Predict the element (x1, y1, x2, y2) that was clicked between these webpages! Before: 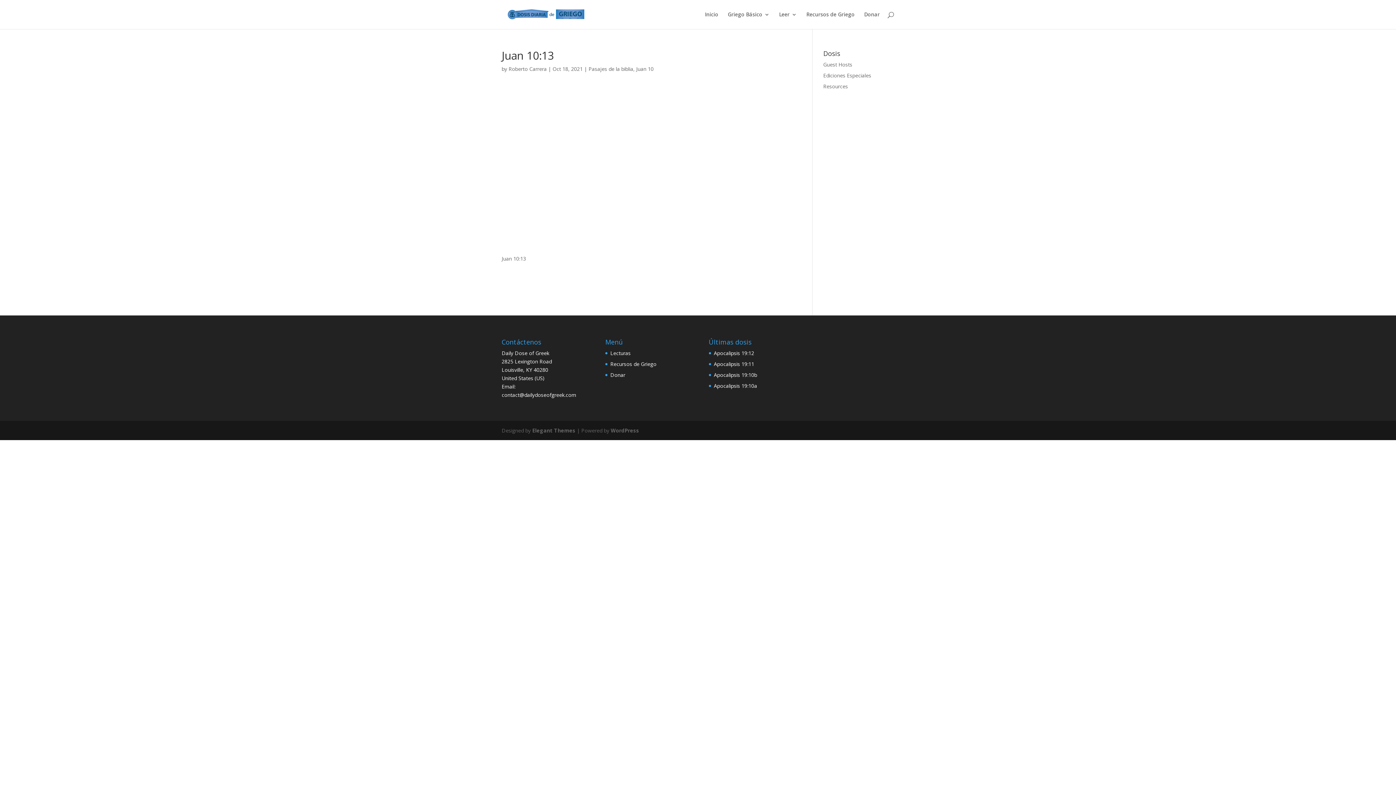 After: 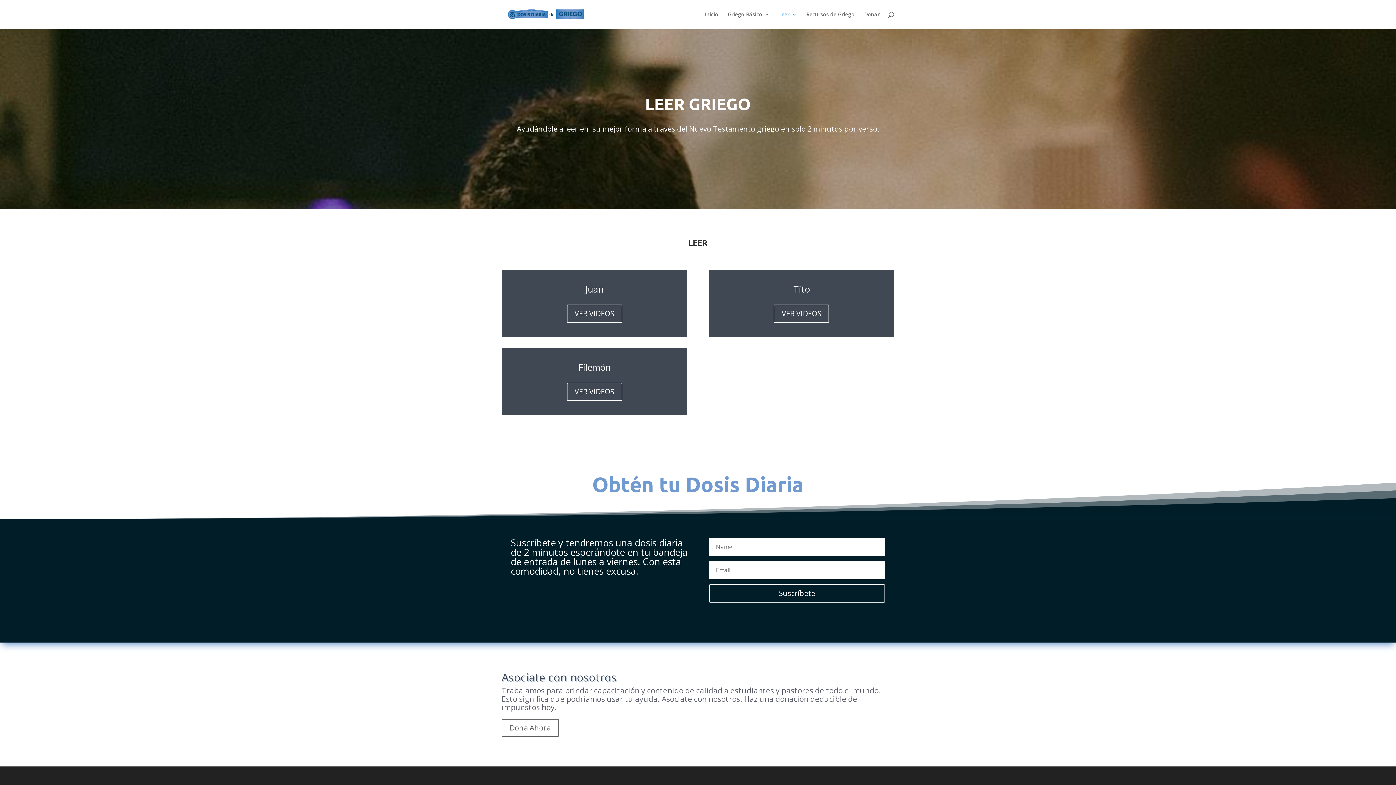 Action: bbox: (779, 12, 797, 29) label: Leer